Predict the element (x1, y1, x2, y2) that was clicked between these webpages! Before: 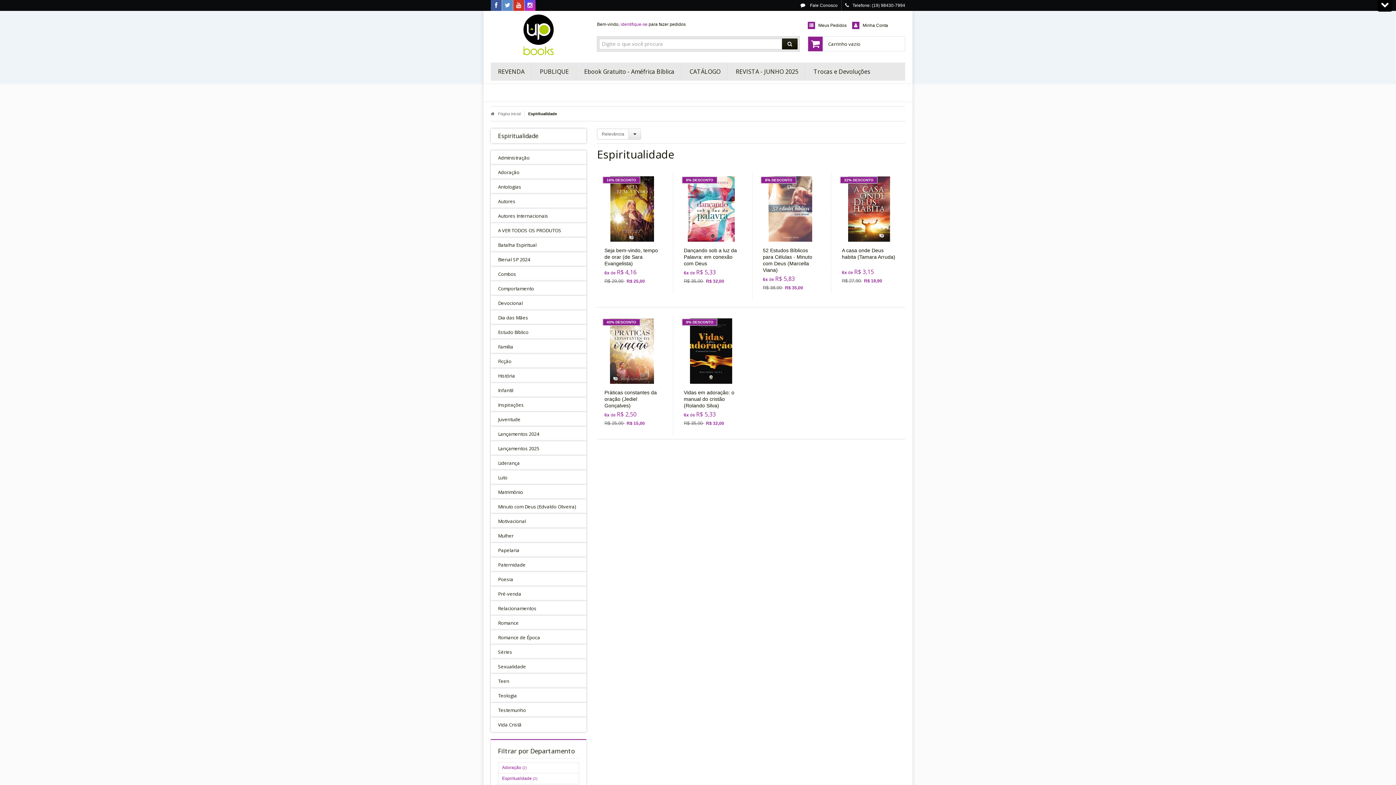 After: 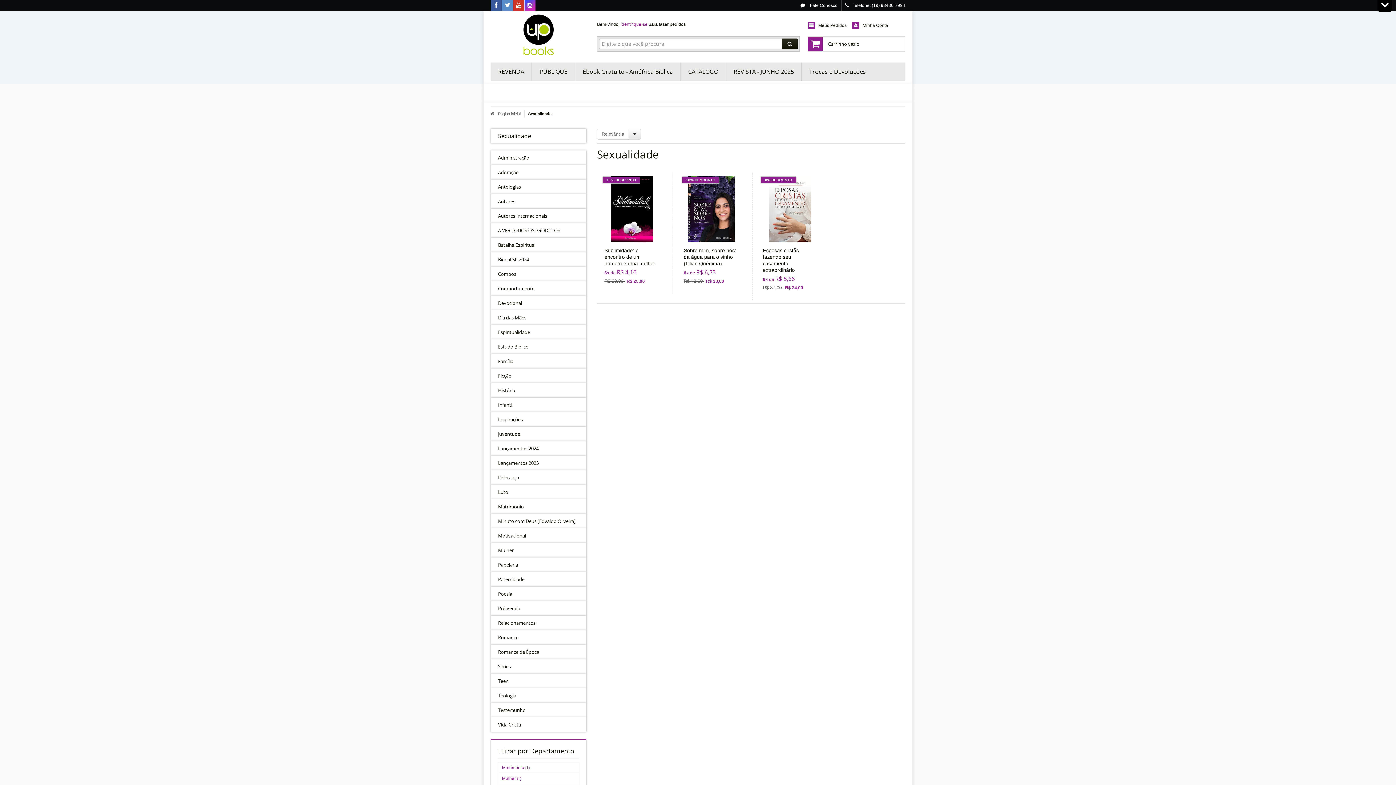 Action: bbox: (490, 659, 586, 674) label: Sexualidade